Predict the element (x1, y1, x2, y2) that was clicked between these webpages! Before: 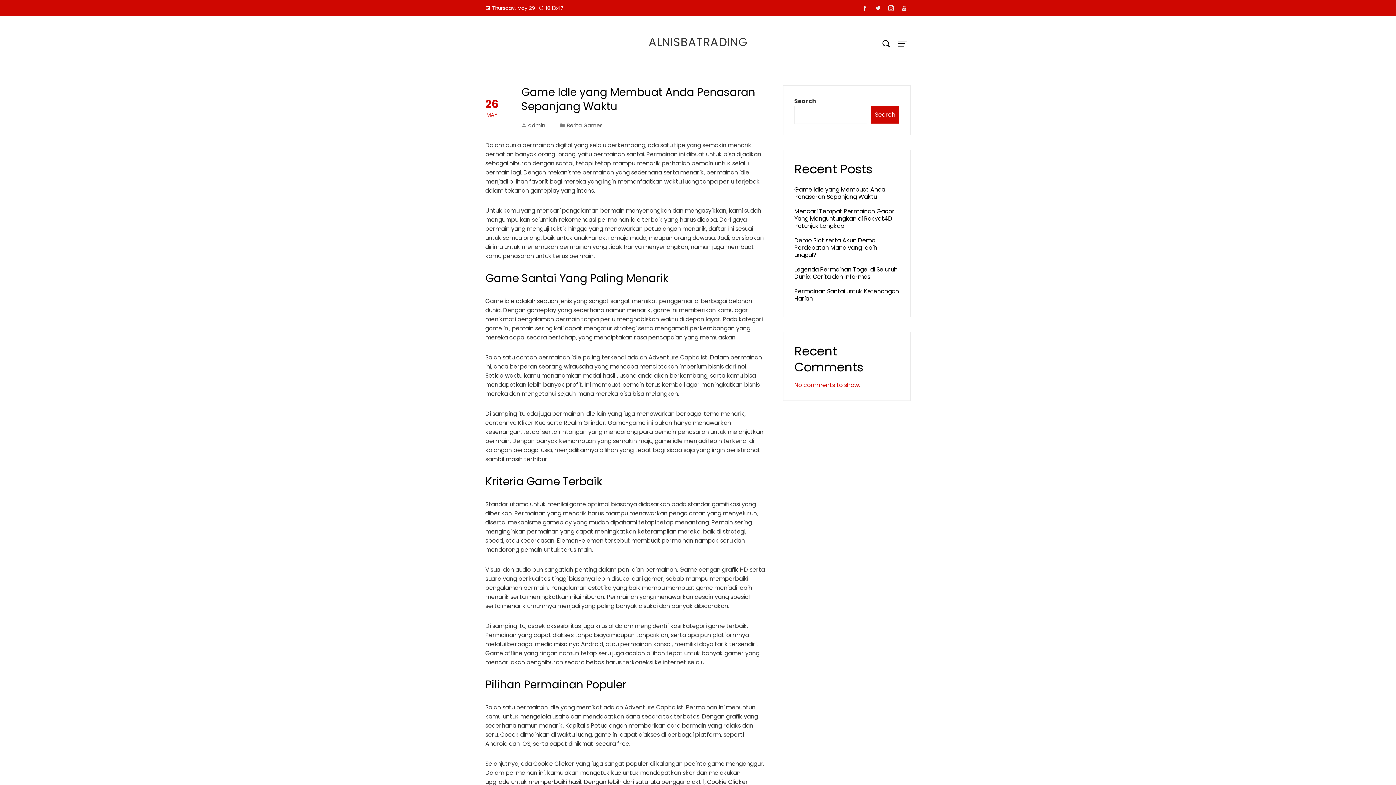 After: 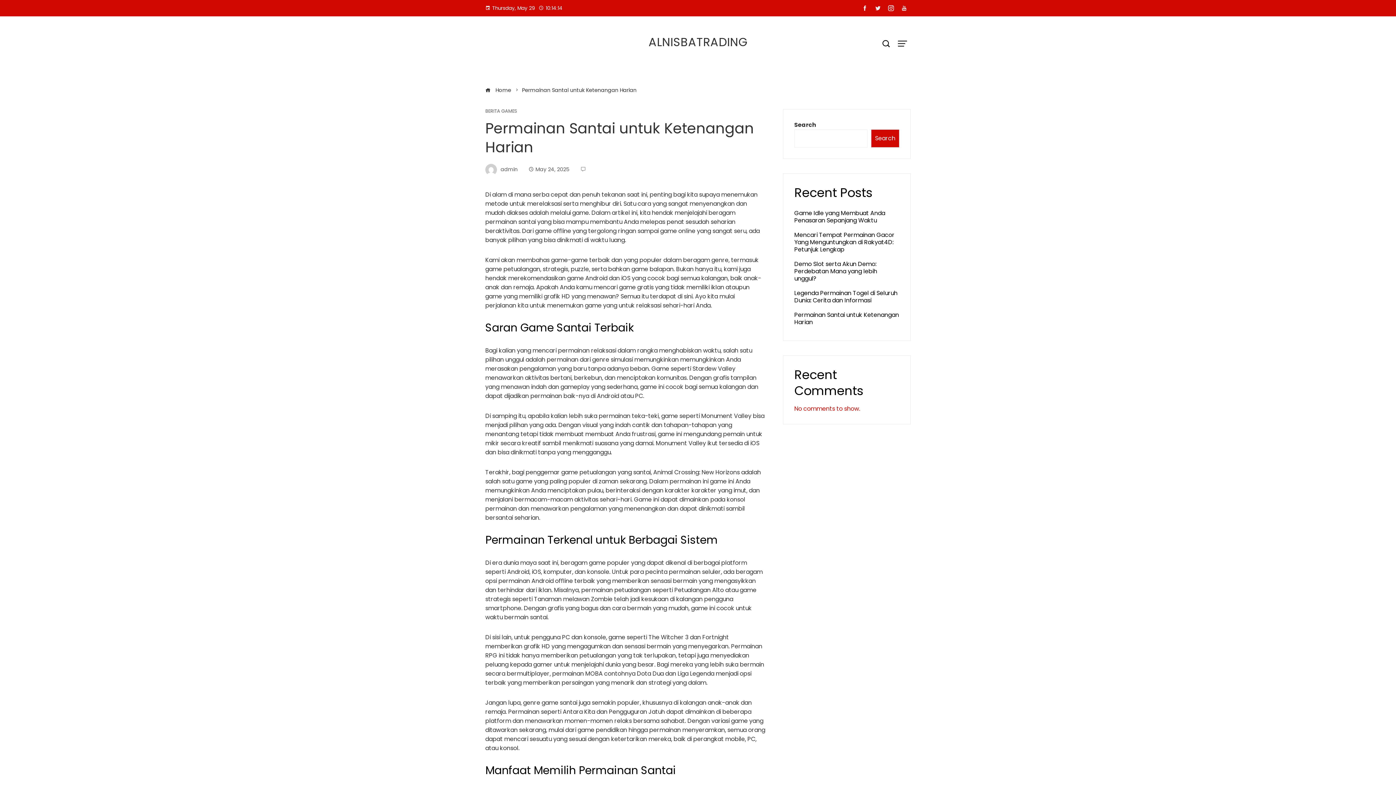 Action: label: Permainan Santai untuk Ketenangan Harian bbox: (794, 287, 899, 302)